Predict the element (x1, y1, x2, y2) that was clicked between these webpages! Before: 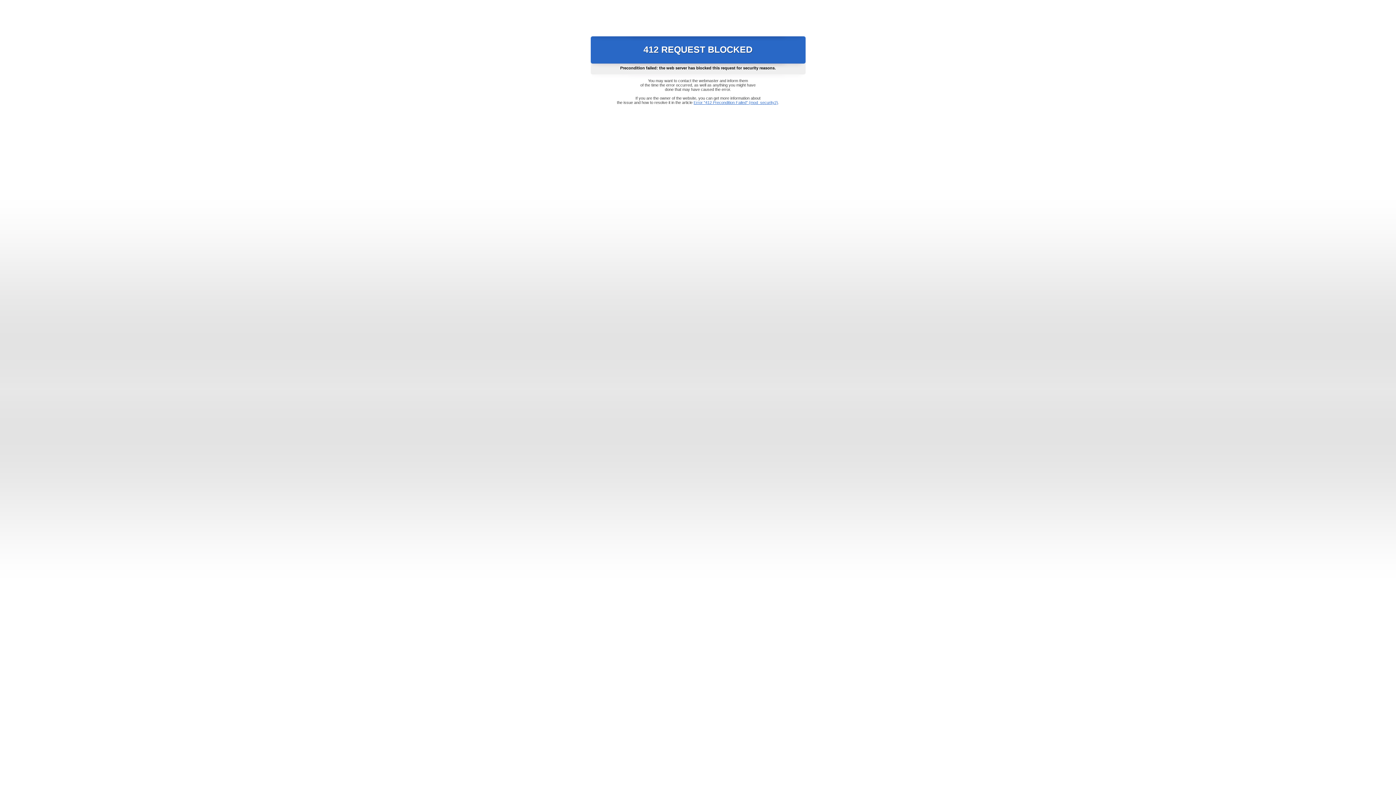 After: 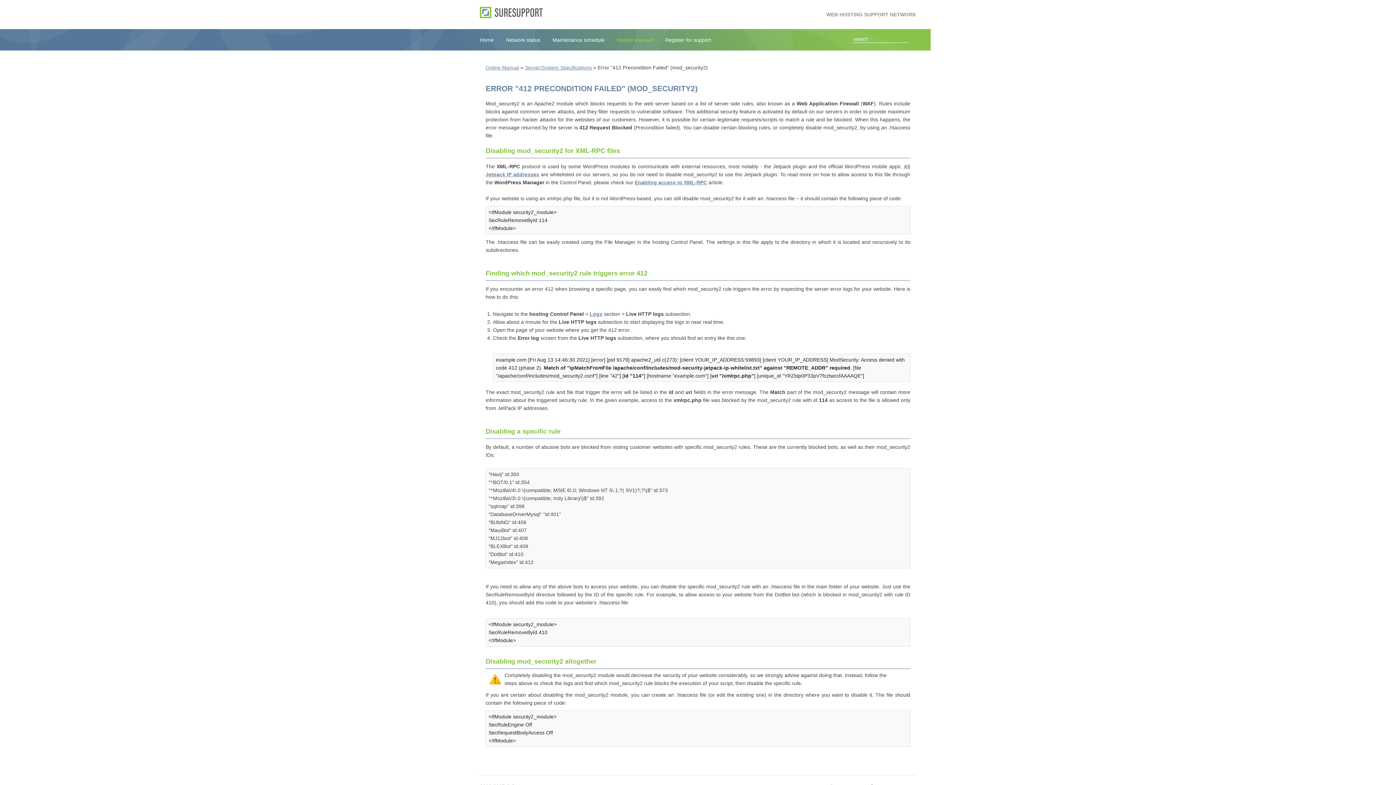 Action: label: Error "412 Precondition Failed" (mod_security2) bbox: (693, 100, 778, 104)